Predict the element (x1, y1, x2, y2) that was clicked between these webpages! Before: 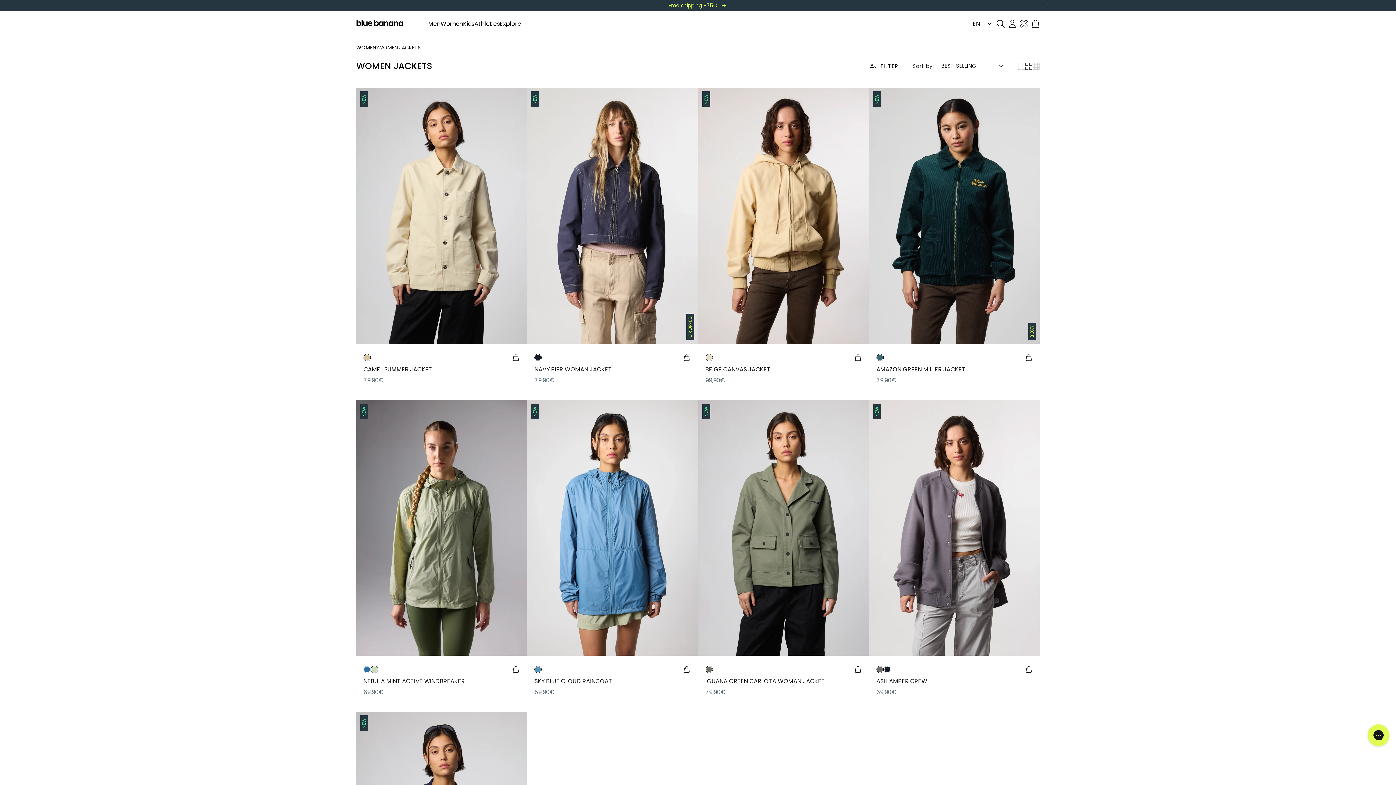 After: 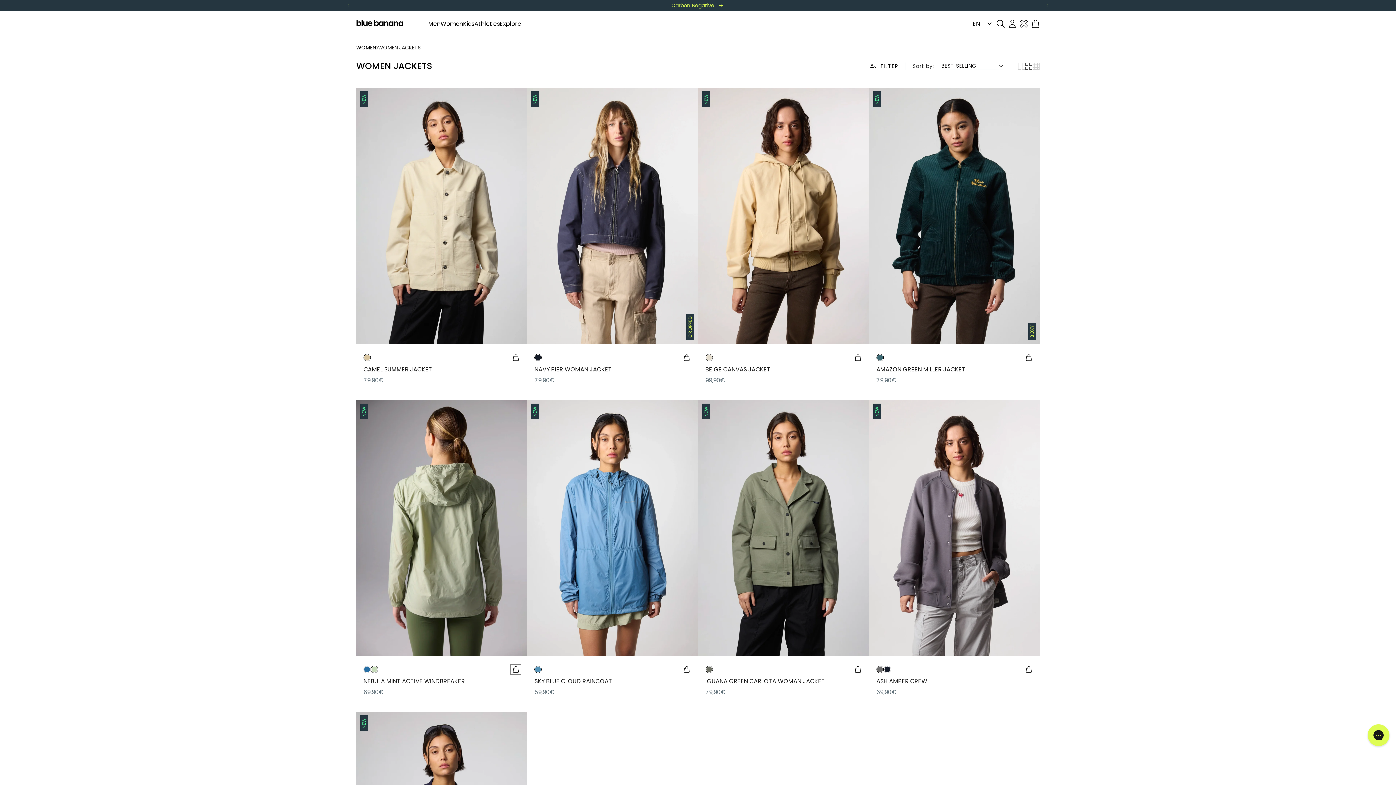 Action: bbox: (512, 666, 519, 673)